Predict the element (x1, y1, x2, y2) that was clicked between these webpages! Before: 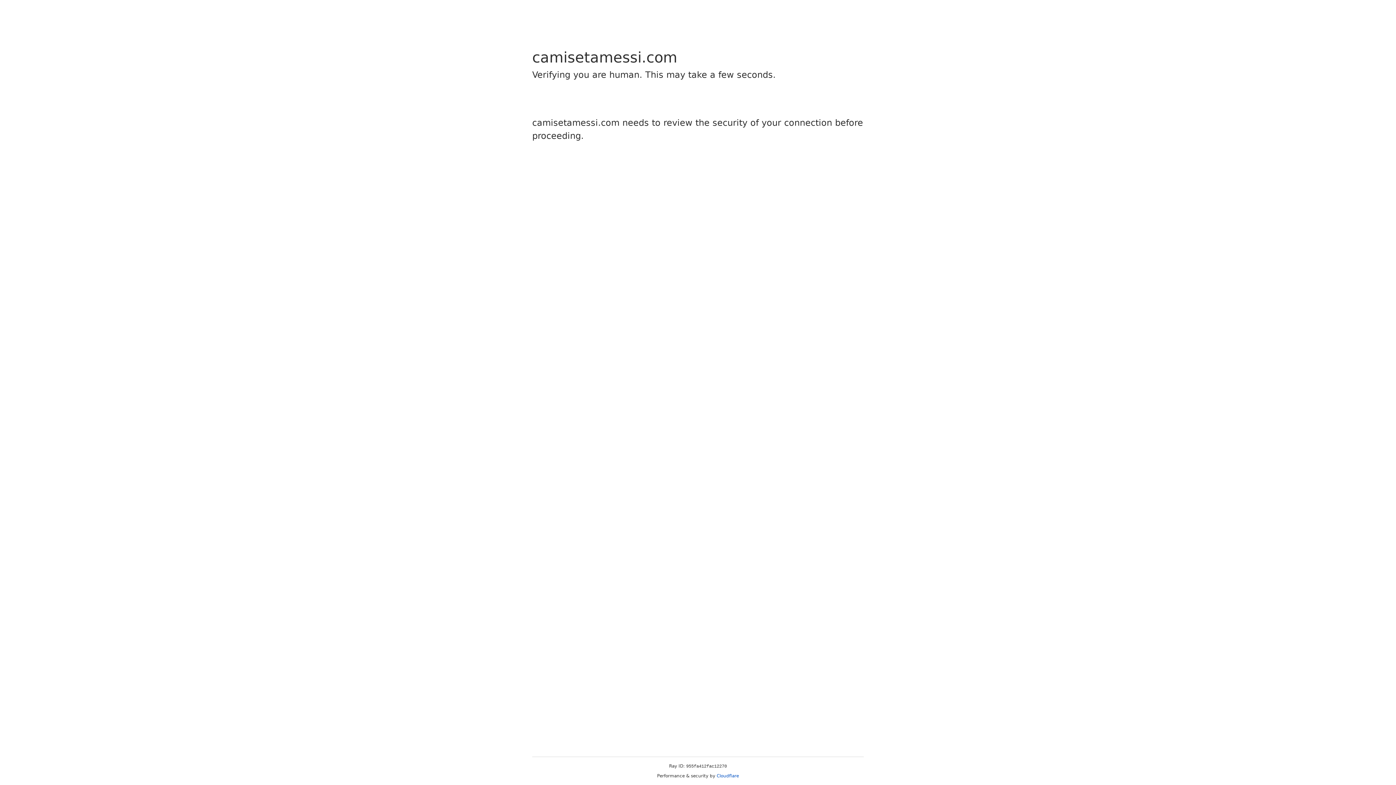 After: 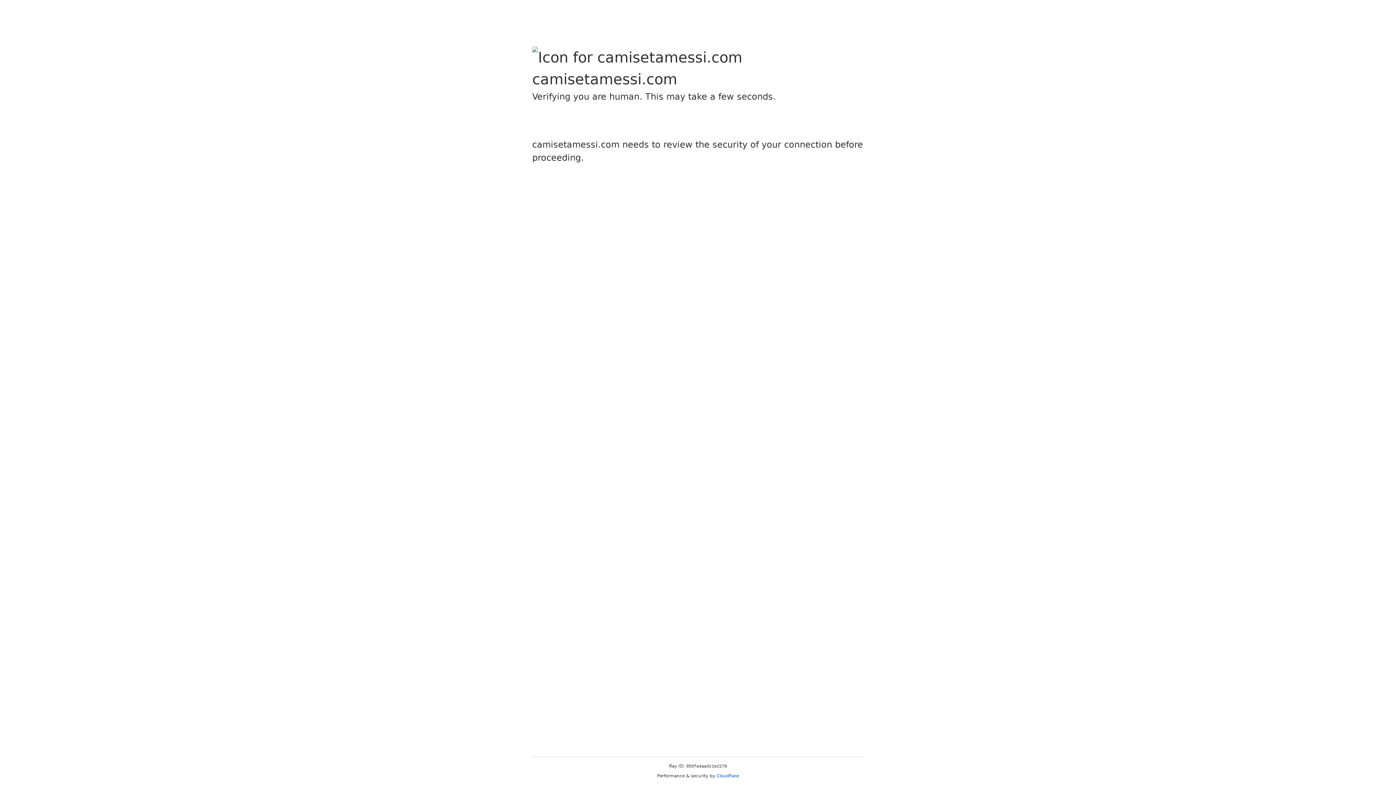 Action: bbox: (716, 773, 739, 778) label: Cloudflare